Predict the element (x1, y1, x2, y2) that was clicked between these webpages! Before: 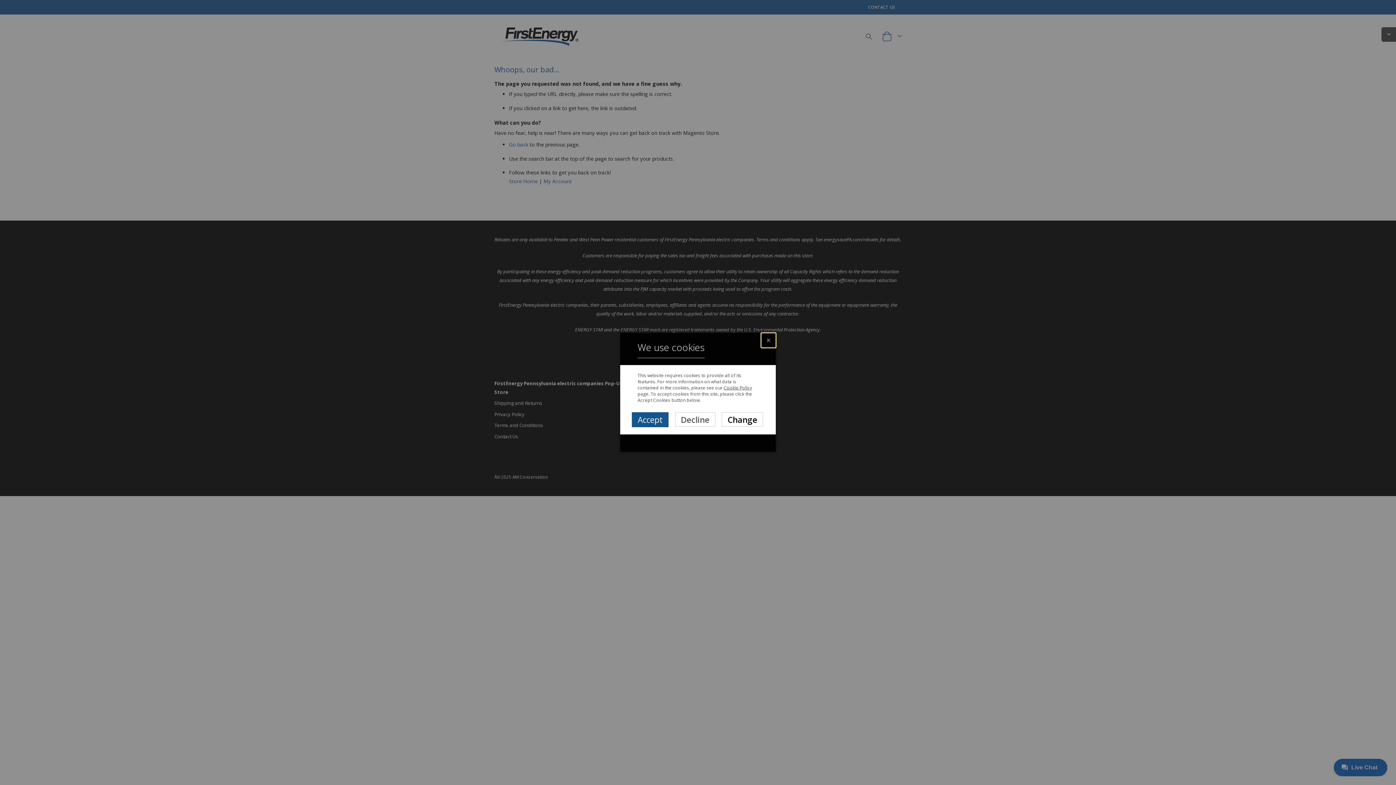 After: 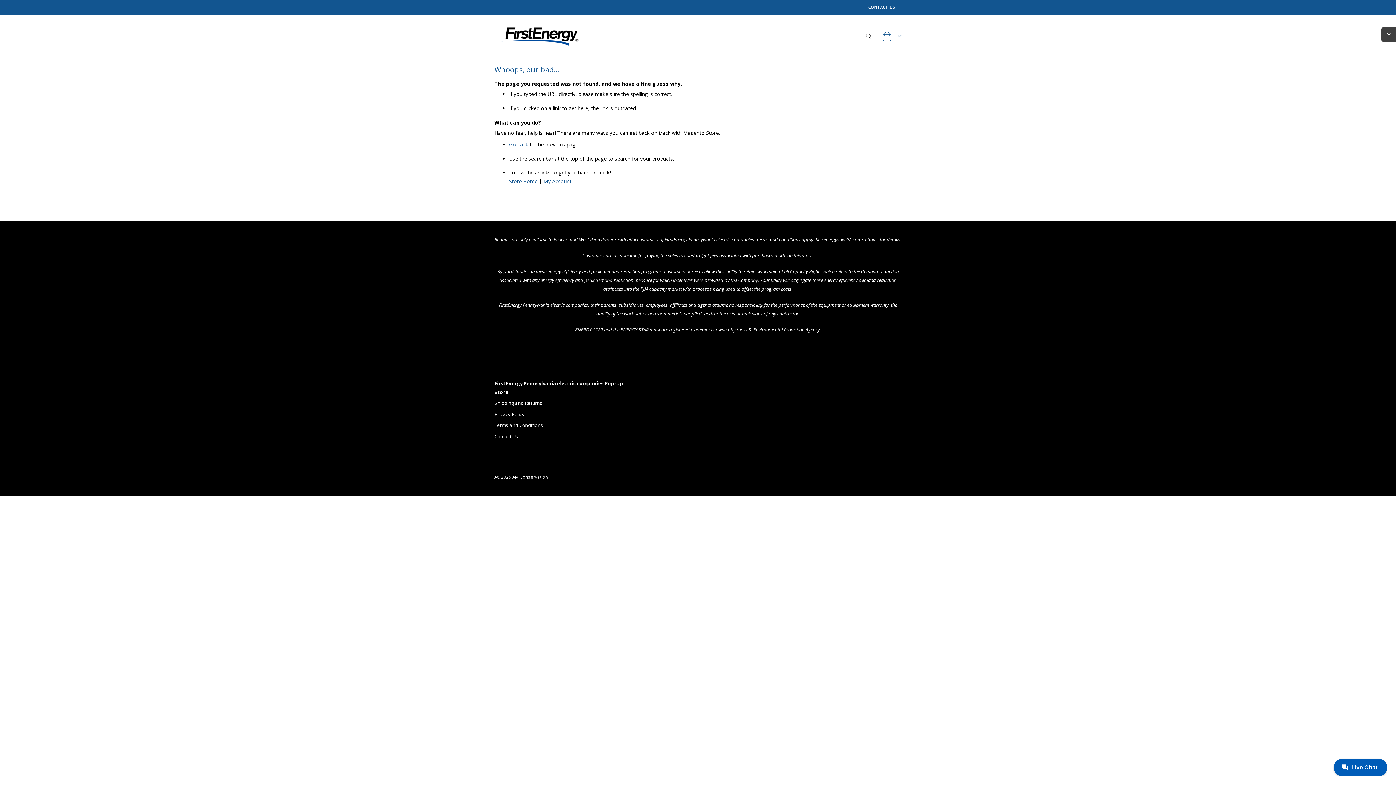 Action: bbox: (675, 412, 715, 427) label: Decline